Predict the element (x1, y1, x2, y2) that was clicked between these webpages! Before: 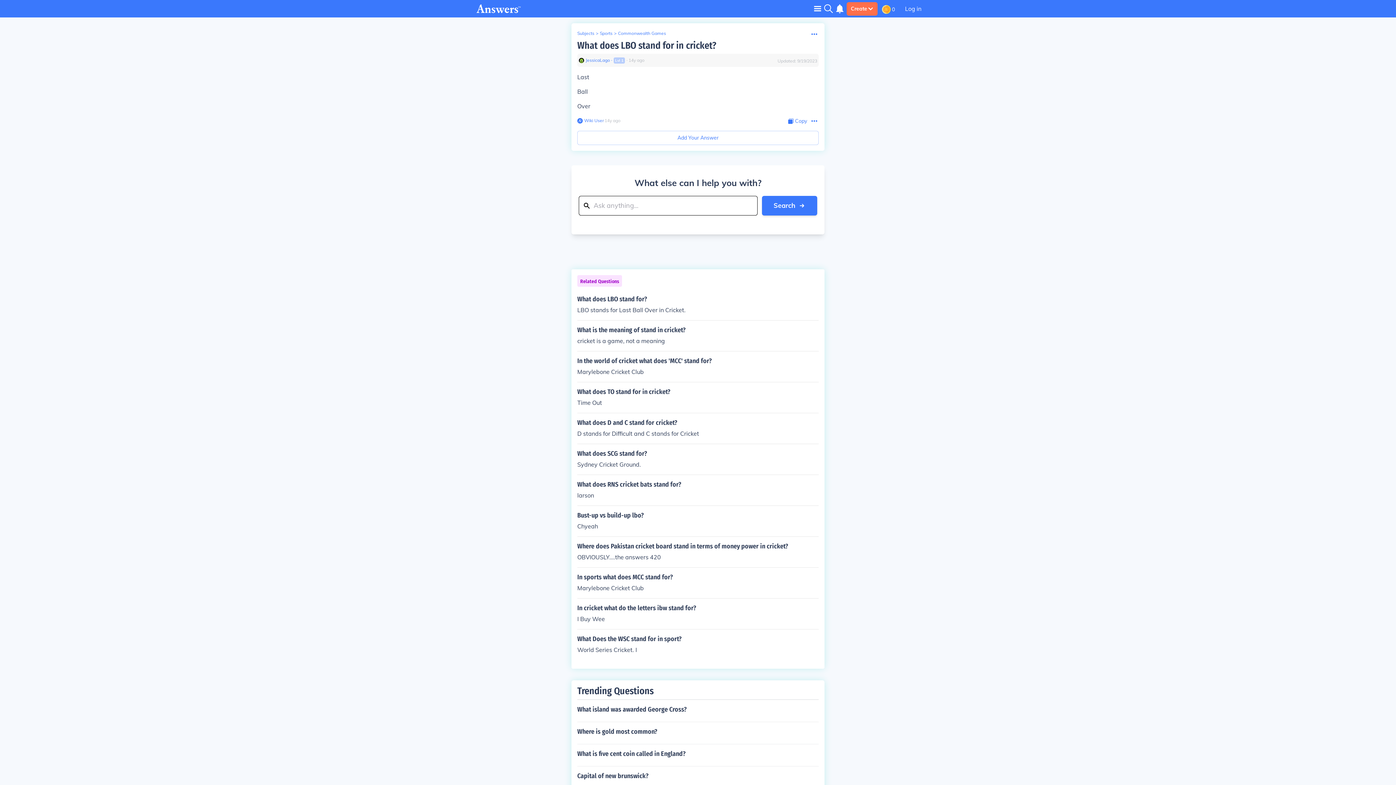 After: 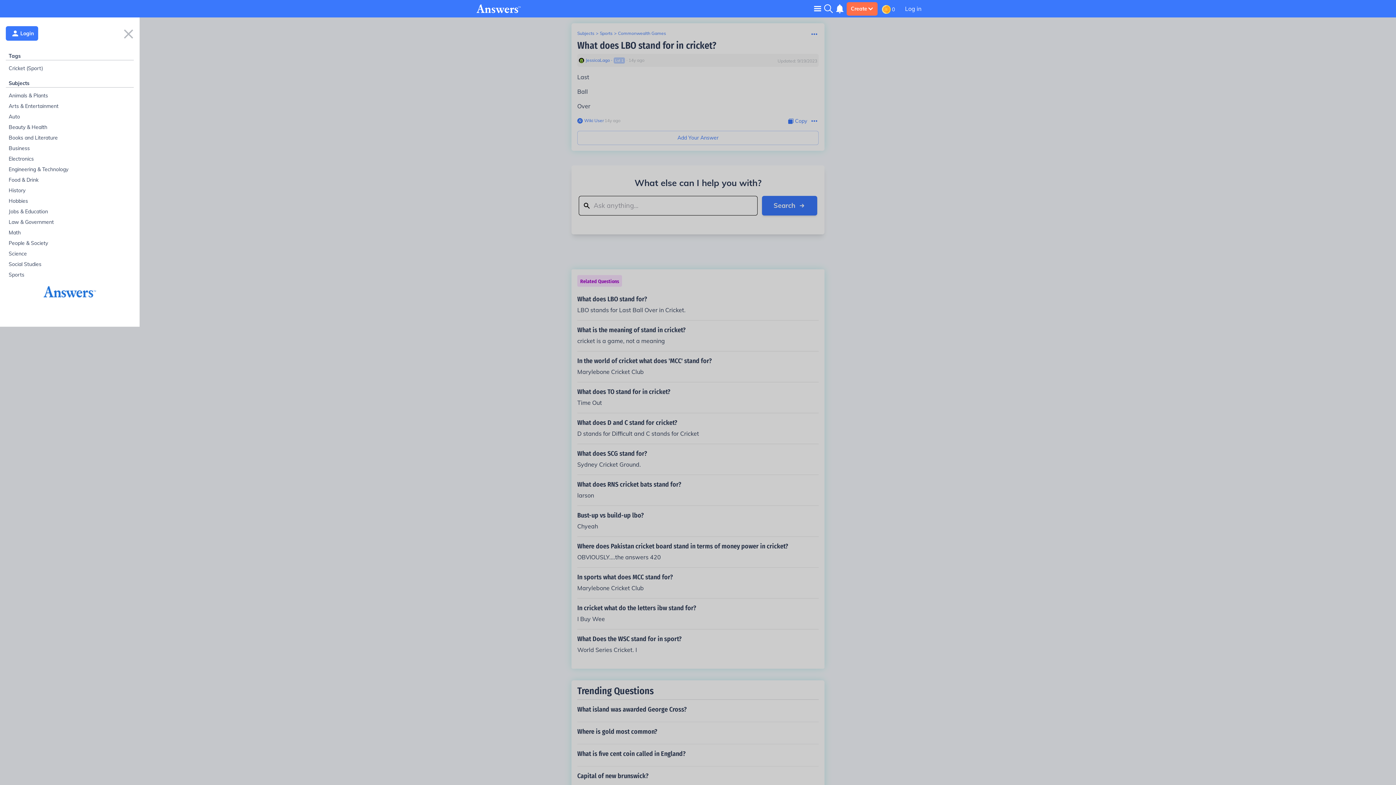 Action: bbox: (814, 5, 821, 11) label: Toggle navigation